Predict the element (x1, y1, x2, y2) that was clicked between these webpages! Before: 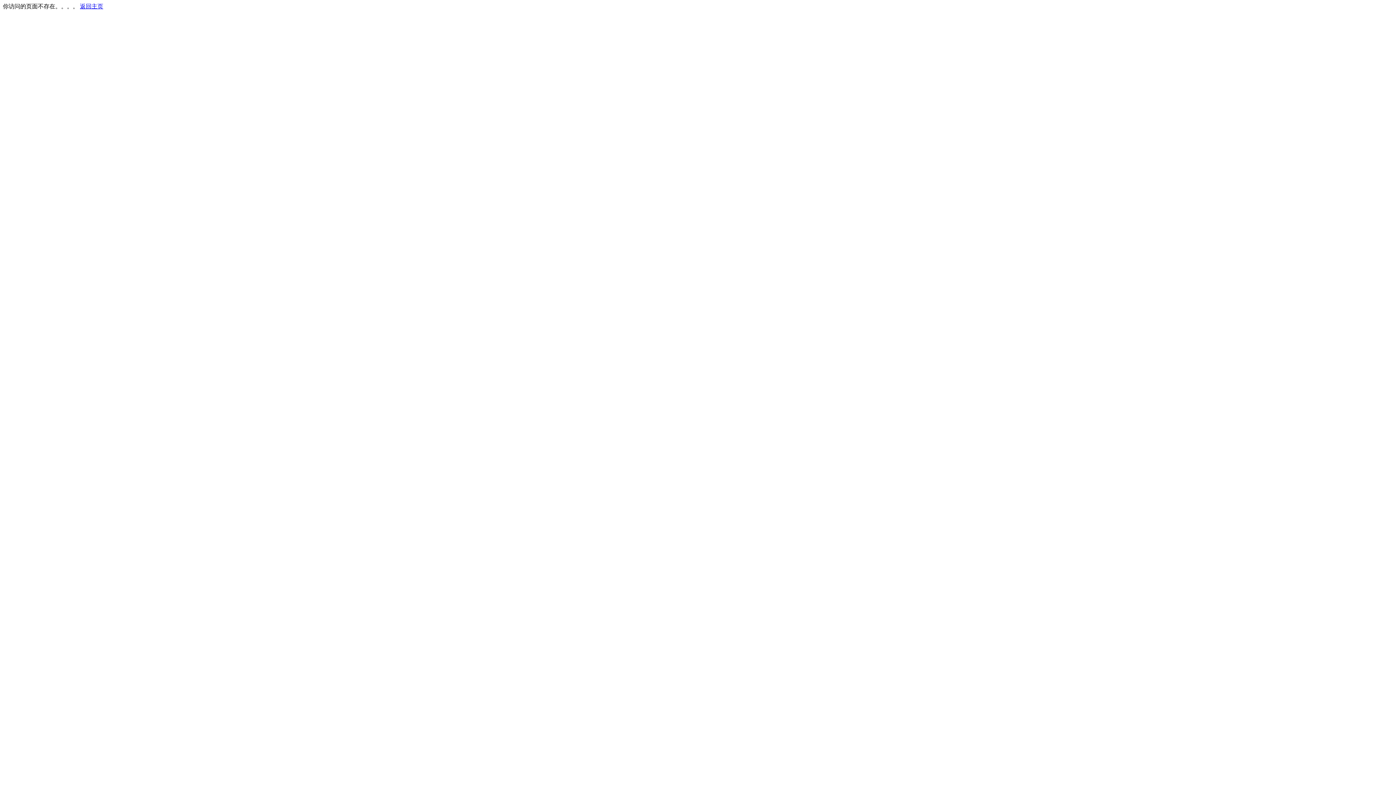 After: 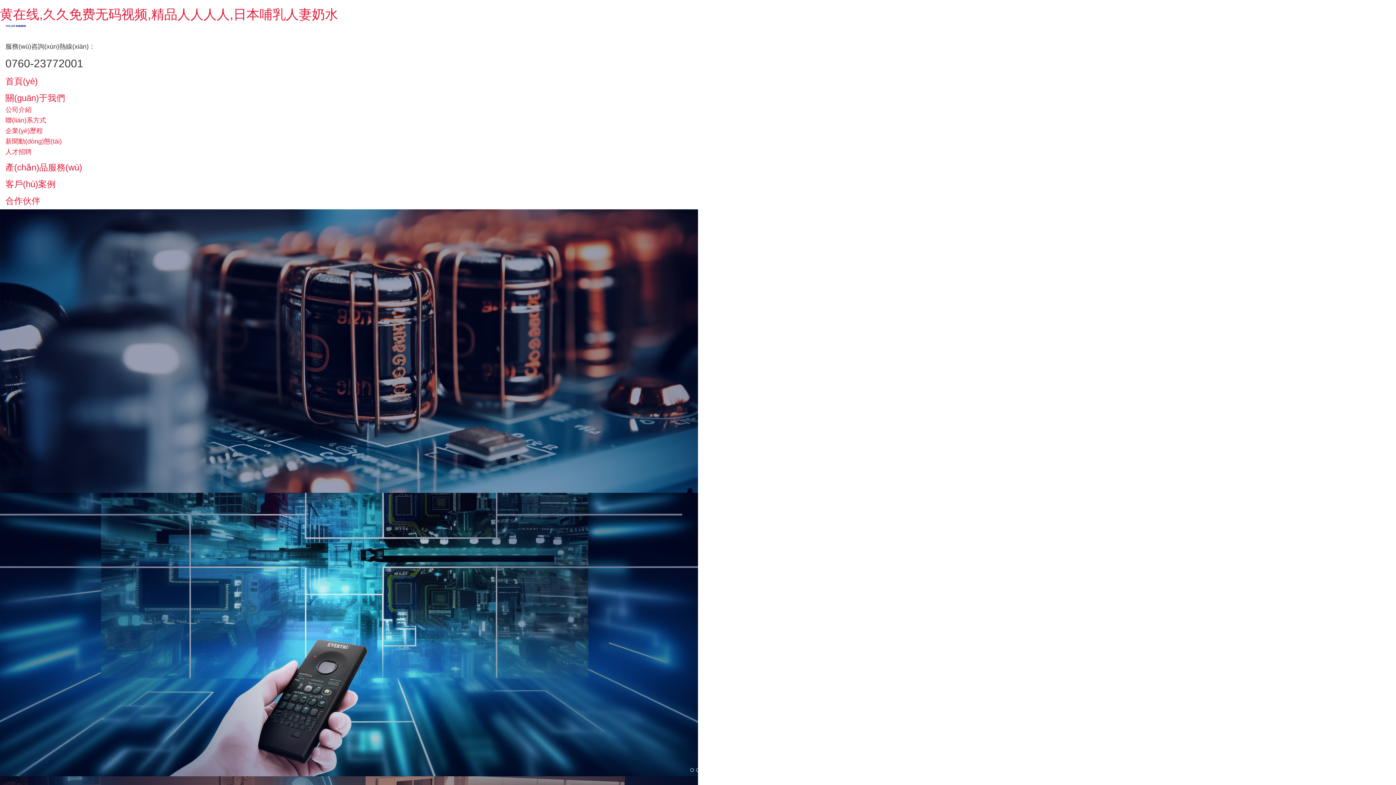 Action: bbox: (80, 3, 103, 9) label: 返回主页